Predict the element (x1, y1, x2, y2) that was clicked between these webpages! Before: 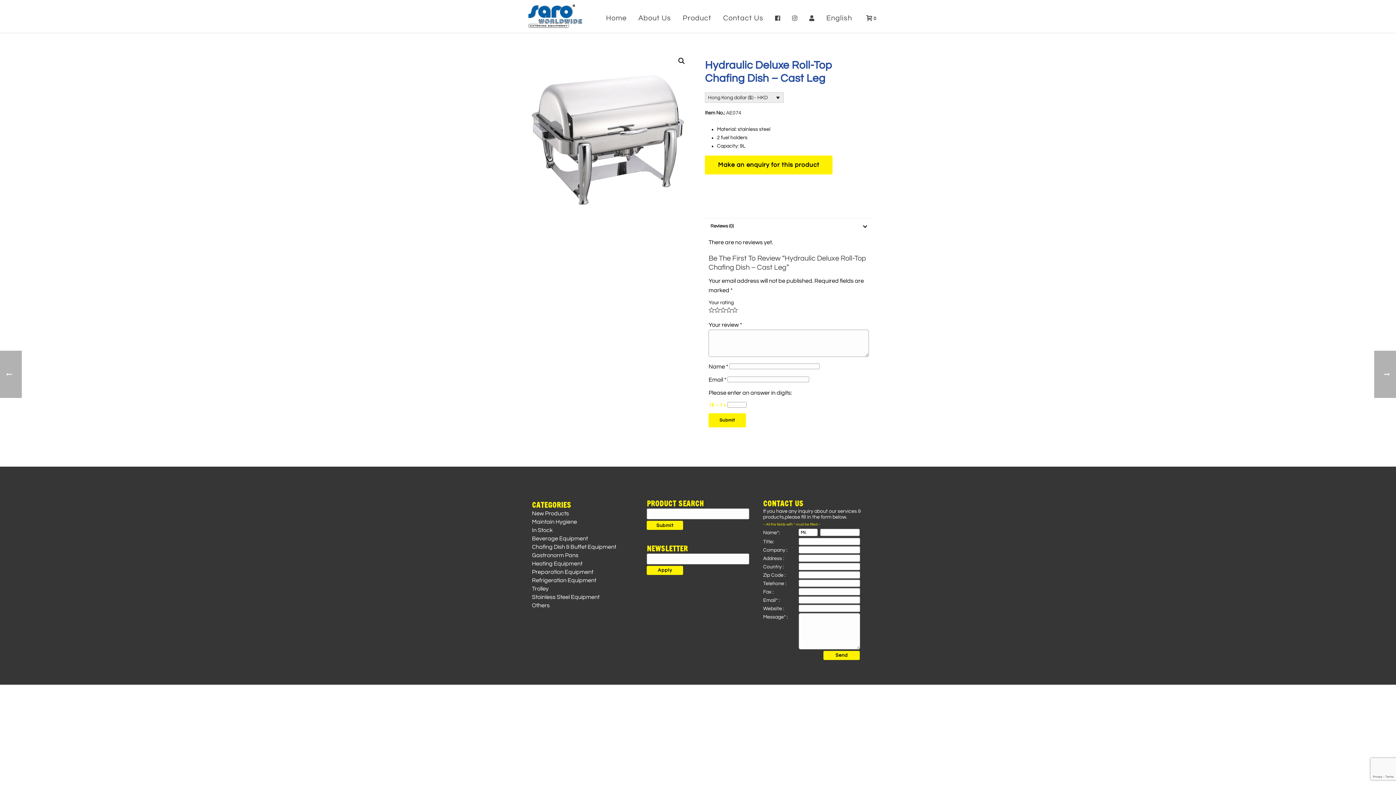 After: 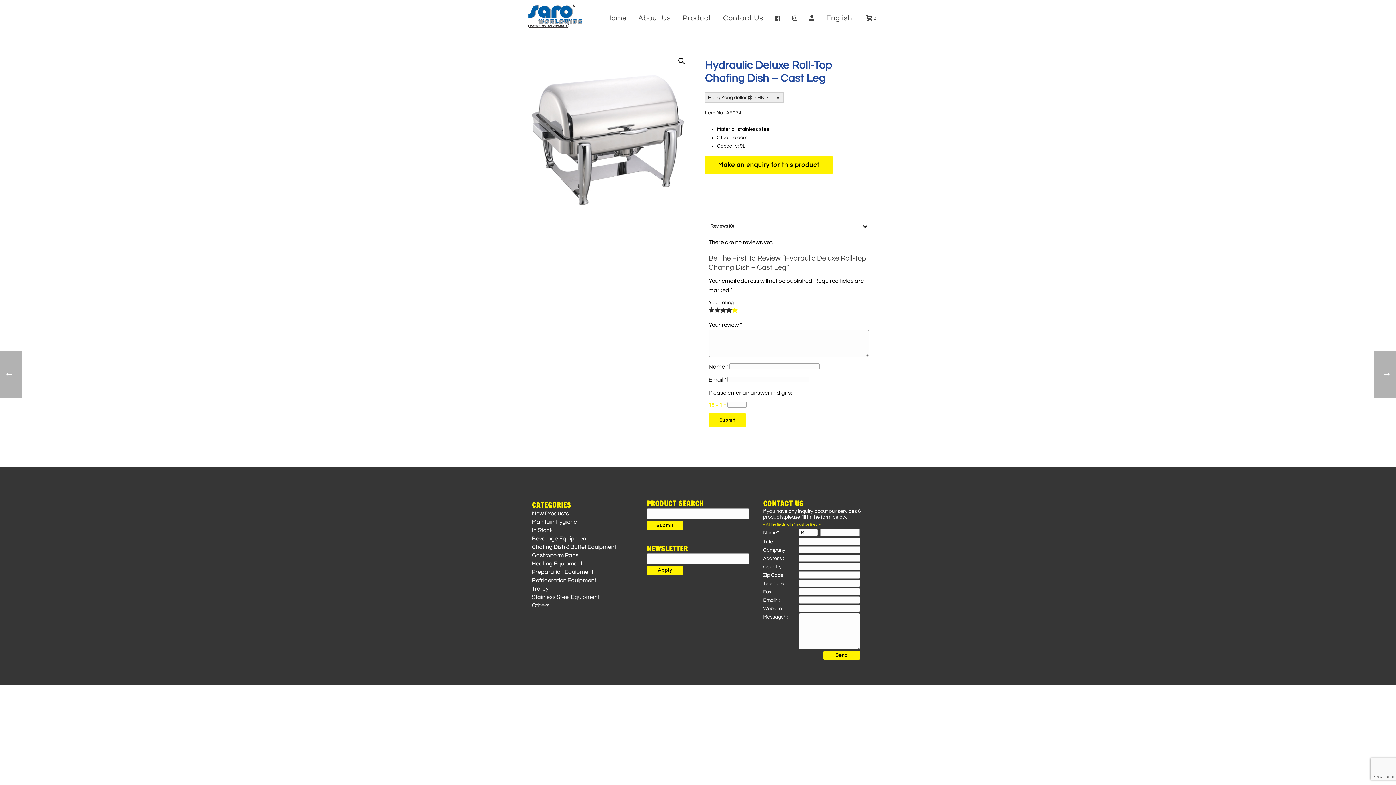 Action: label: 5 bbox: (732, 307, 737, 313)